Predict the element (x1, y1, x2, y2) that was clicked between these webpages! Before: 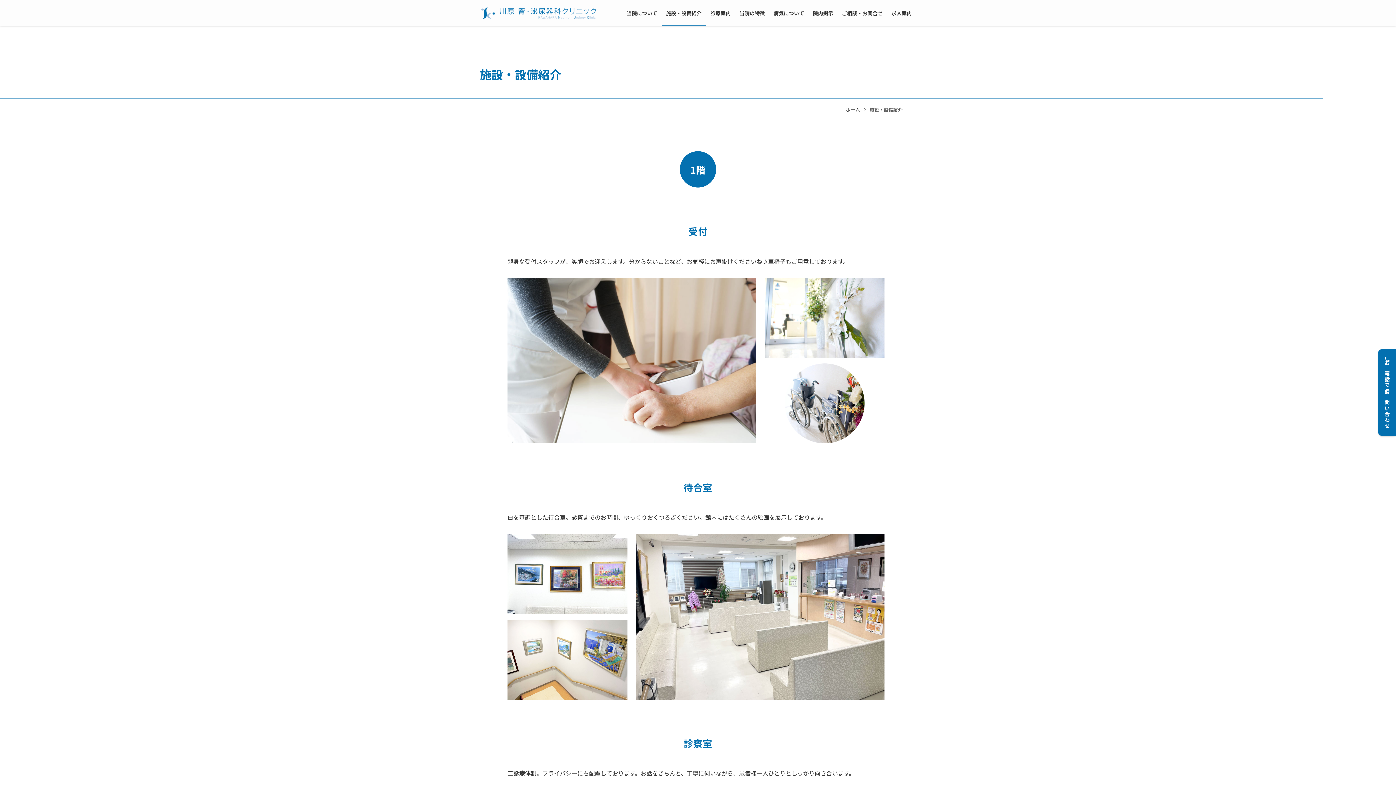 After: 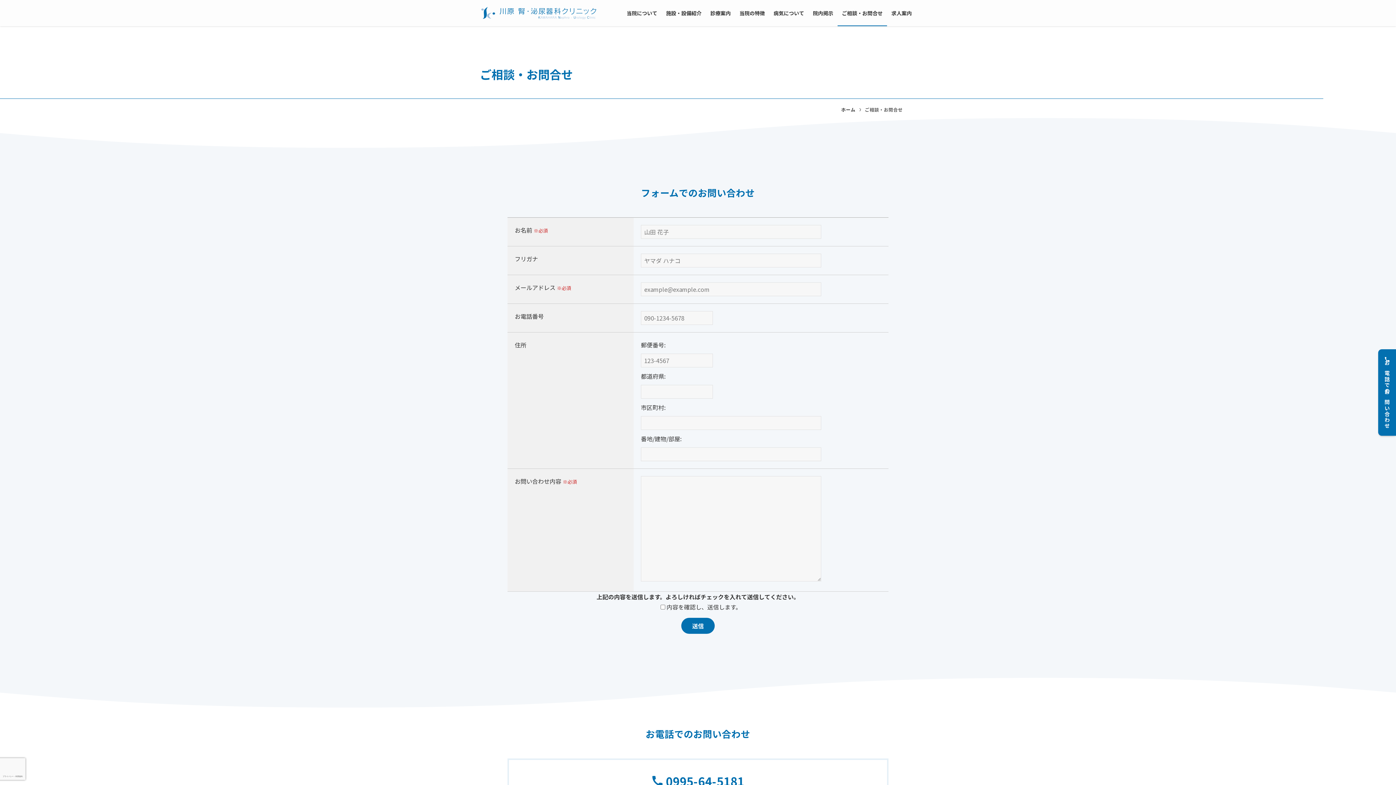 Action: bbox: (837, 0, 887, 26) label: ご相談・お問合せ